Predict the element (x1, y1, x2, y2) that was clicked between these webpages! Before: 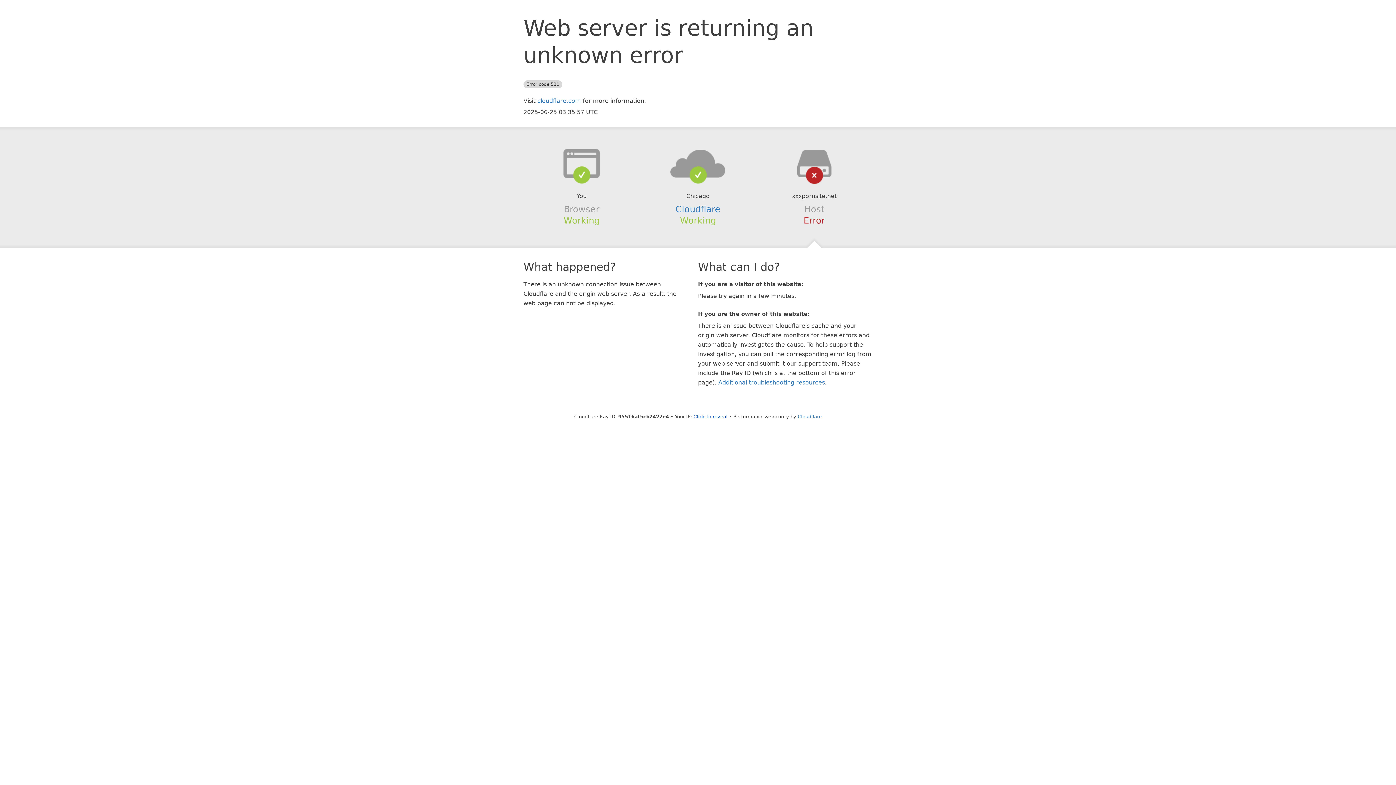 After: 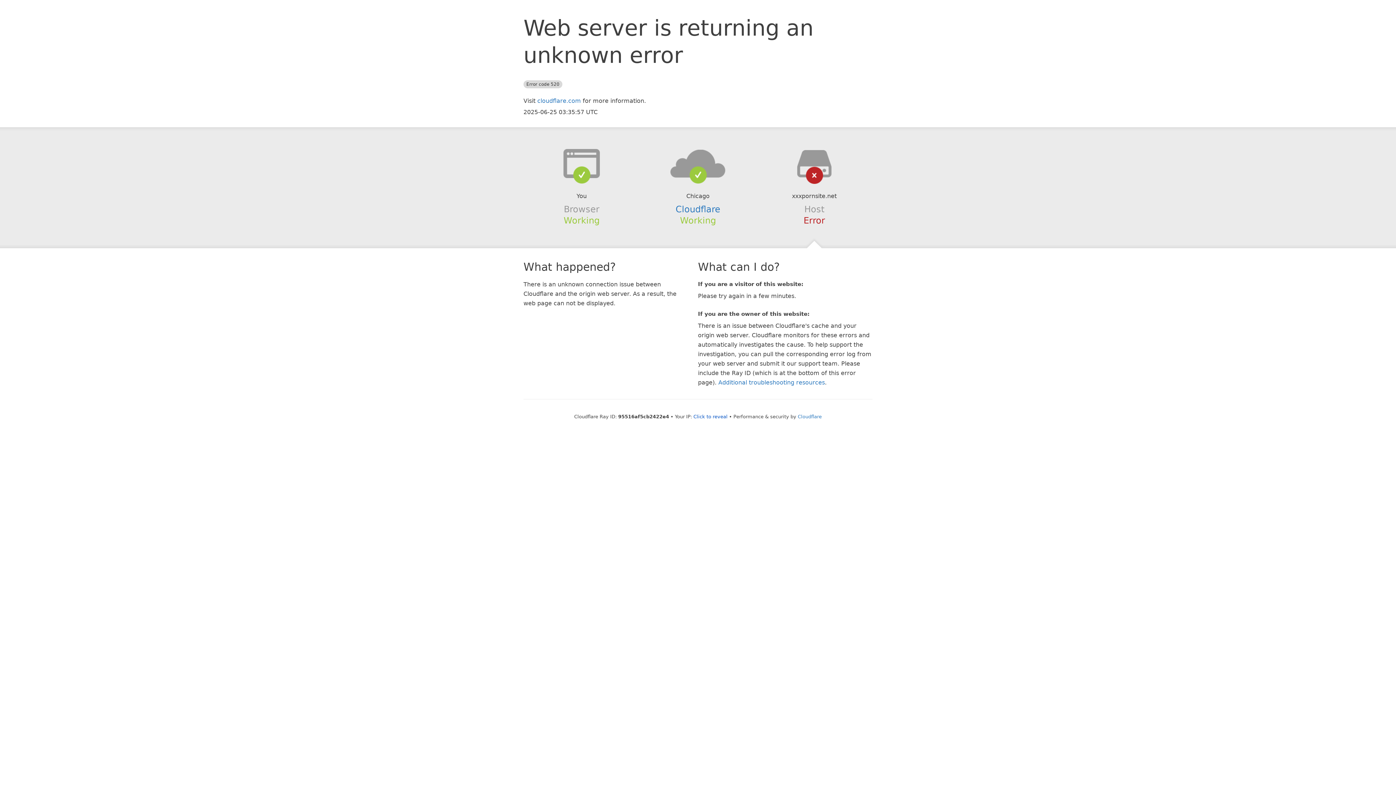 Action: bbox: (639, 148, 756, 178)